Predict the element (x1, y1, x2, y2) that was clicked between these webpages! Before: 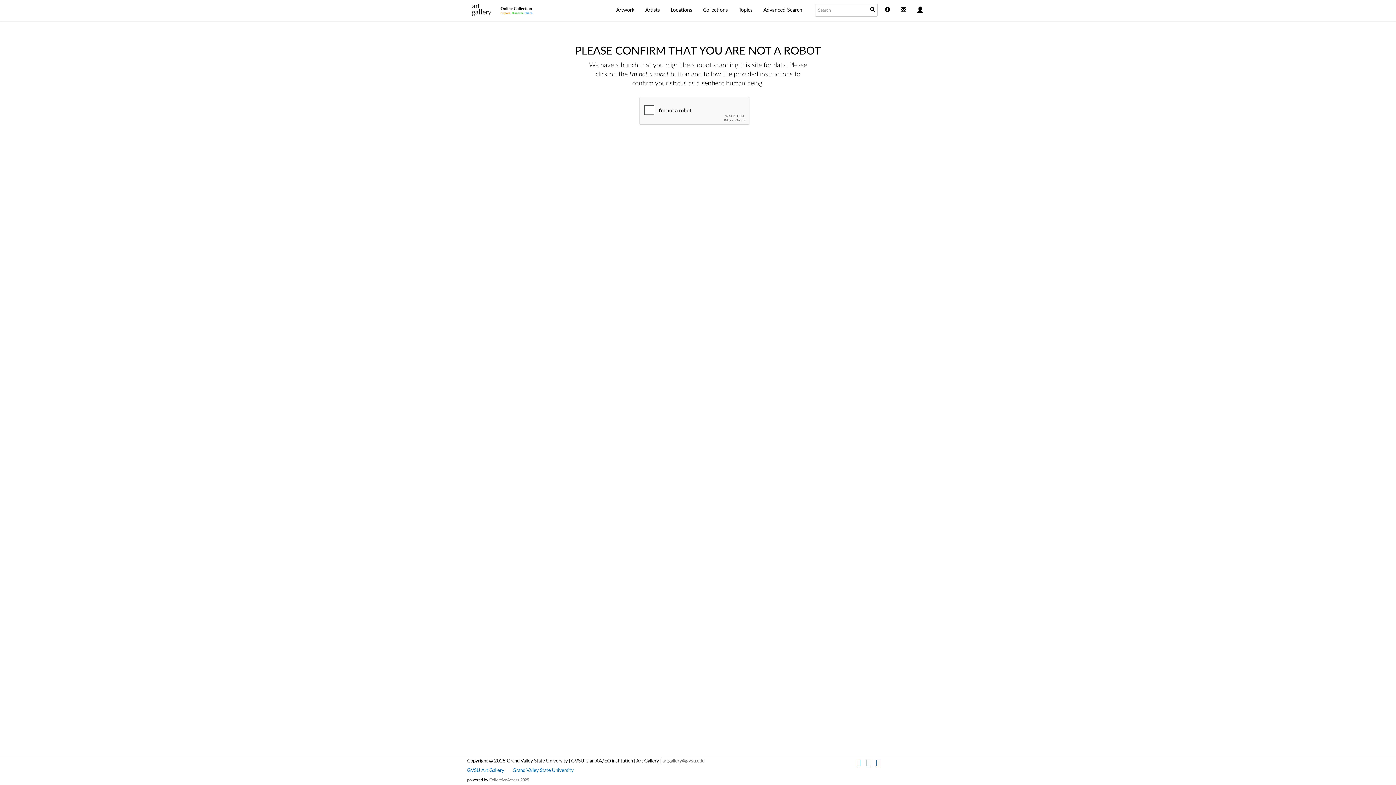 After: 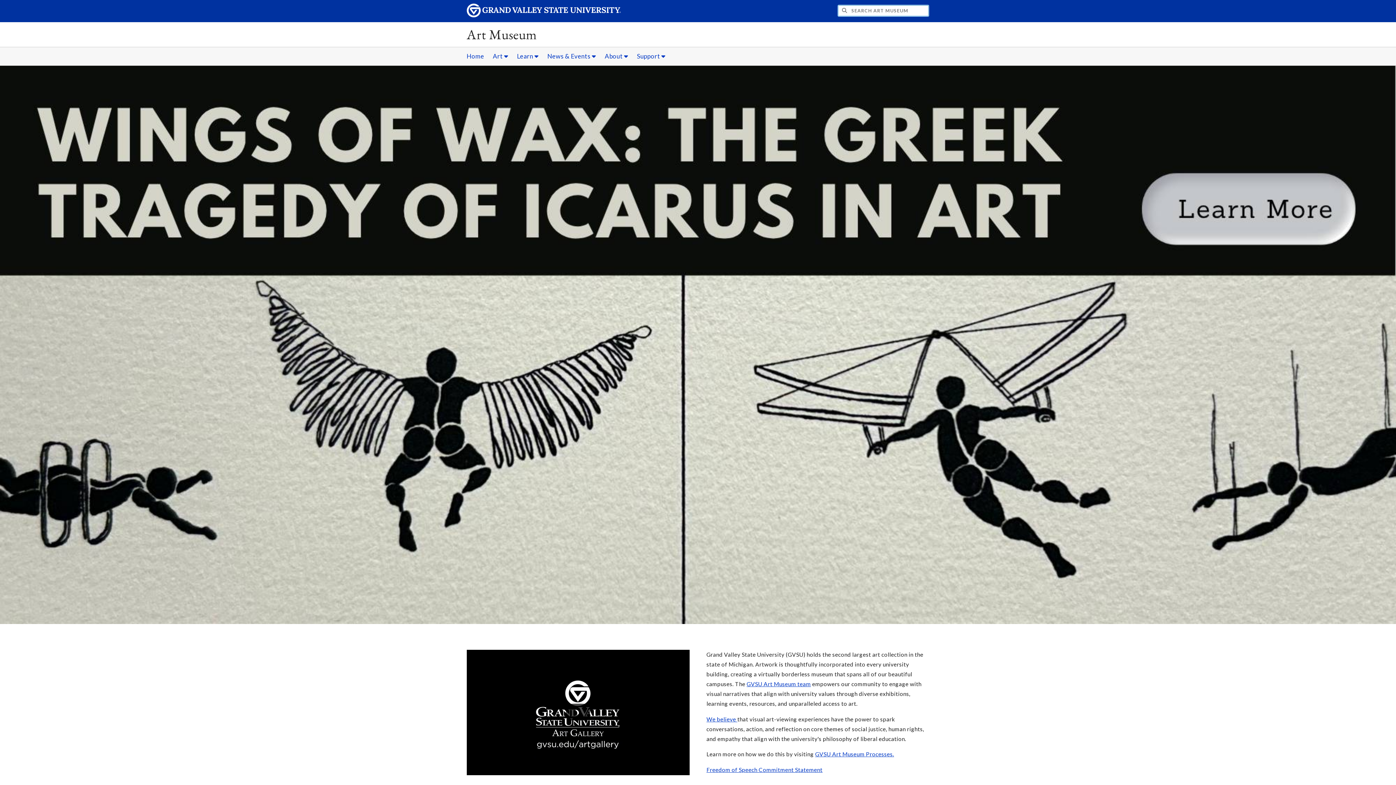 Action: bbox: (467, 768, 504, 773) label: GVSU Art Gallery